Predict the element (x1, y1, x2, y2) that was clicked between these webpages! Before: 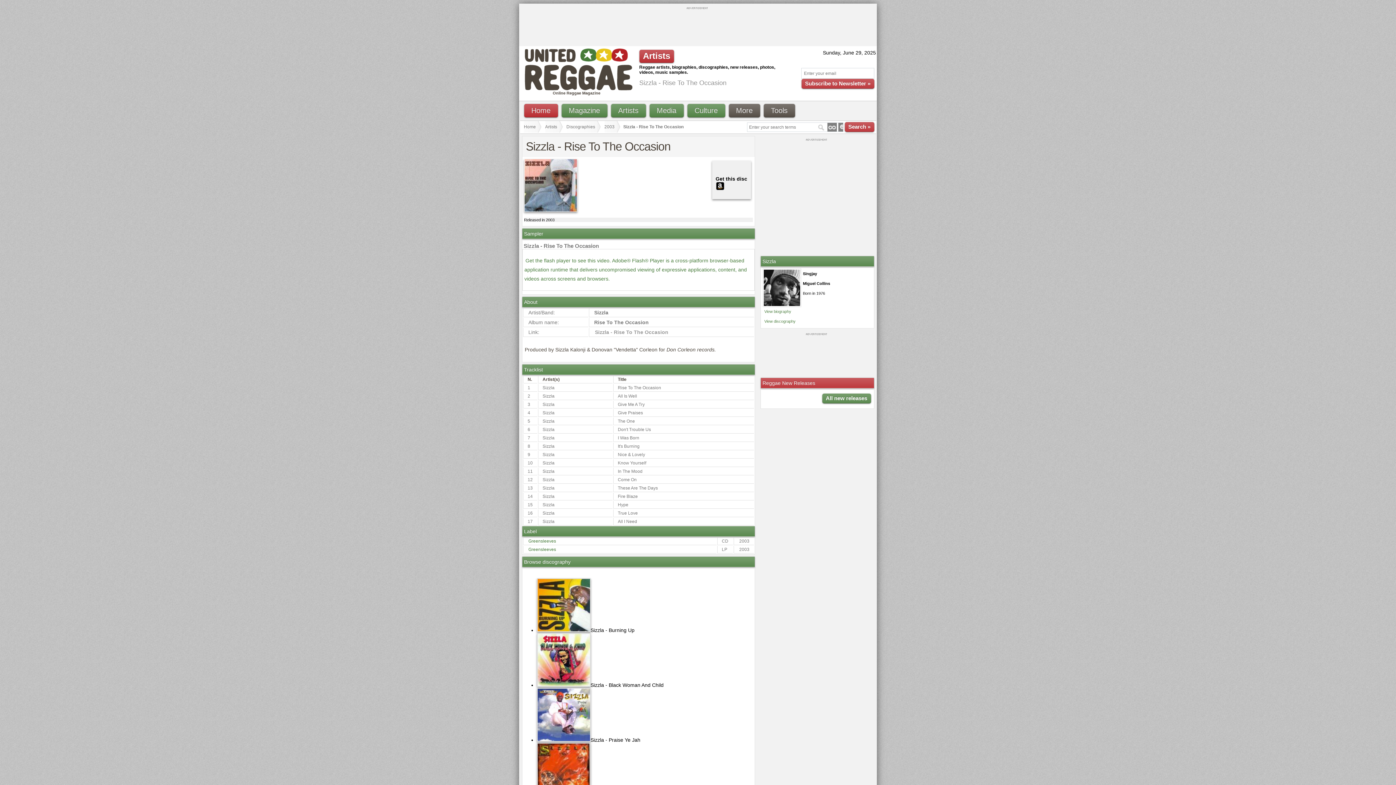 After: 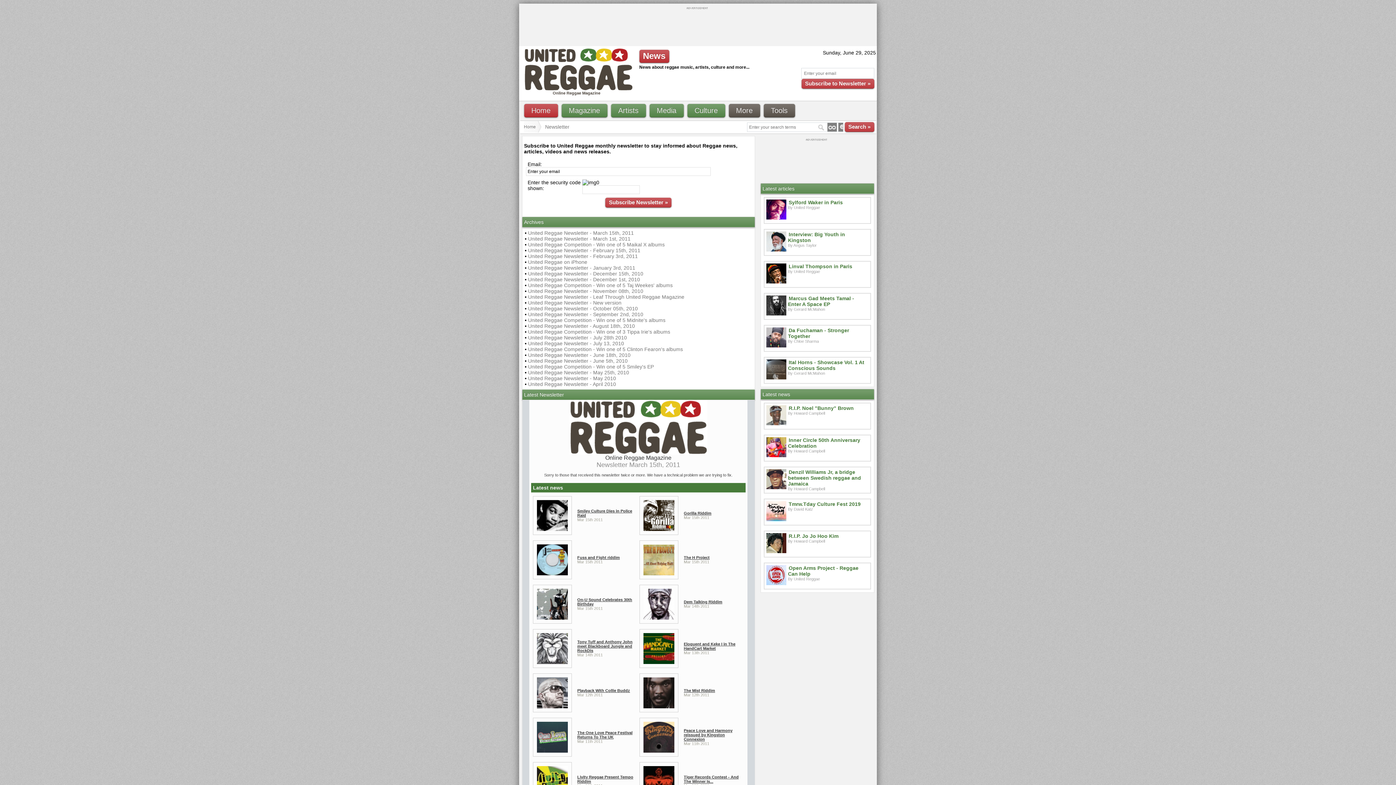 Action: label: Subscribe to Newsletter » bbox: (801, 78, 874, 88)